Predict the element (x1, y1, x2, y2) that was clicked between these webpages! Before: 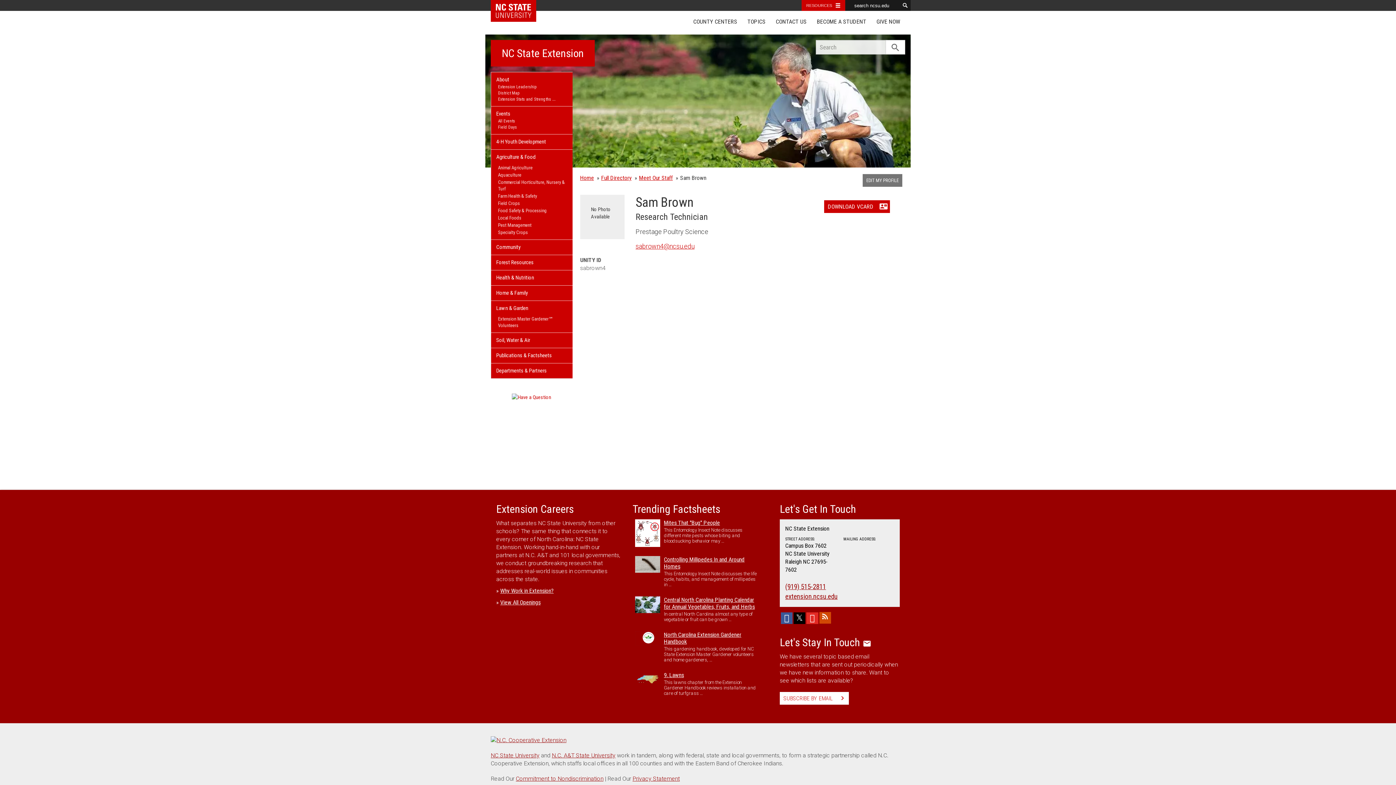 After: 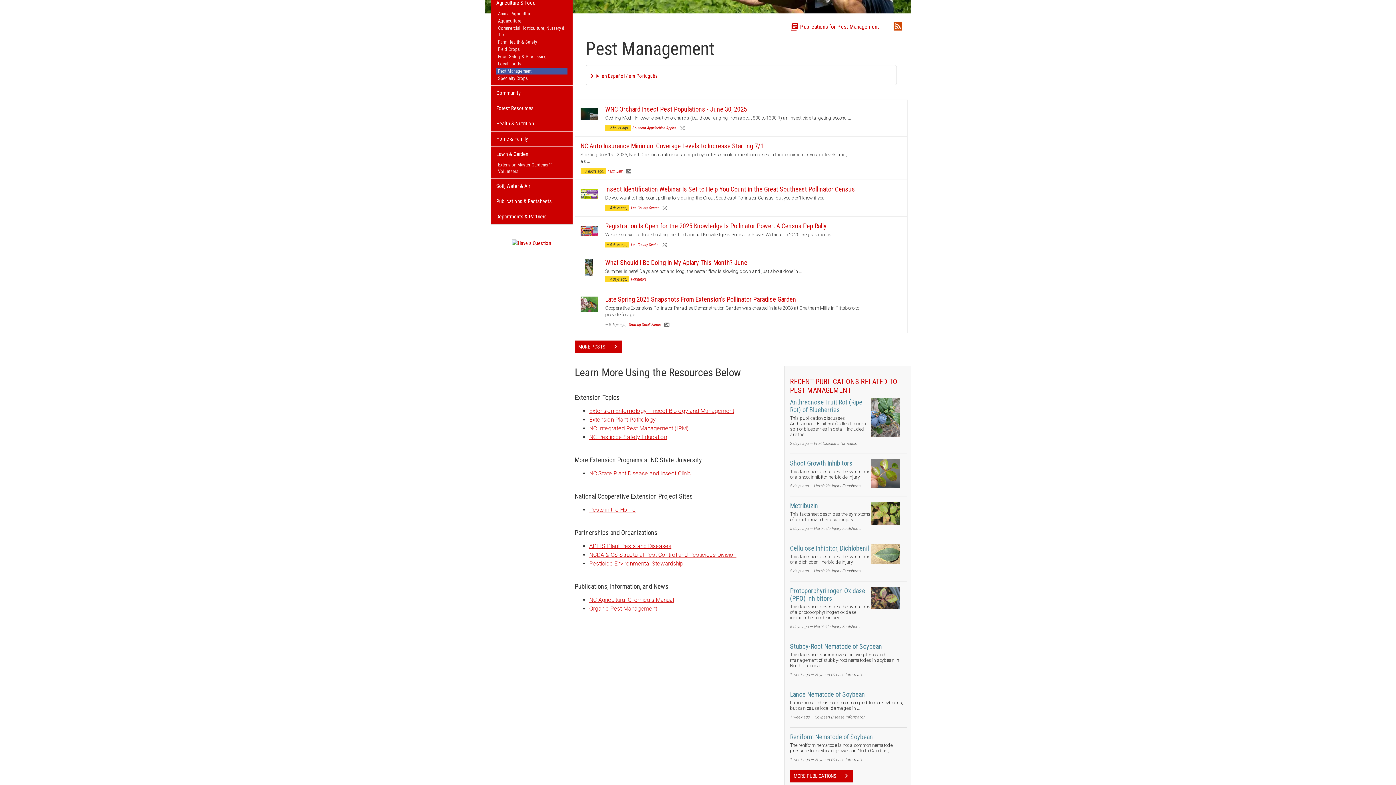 Action: bbox: (496, 222, 567, 228) label: Pest Management